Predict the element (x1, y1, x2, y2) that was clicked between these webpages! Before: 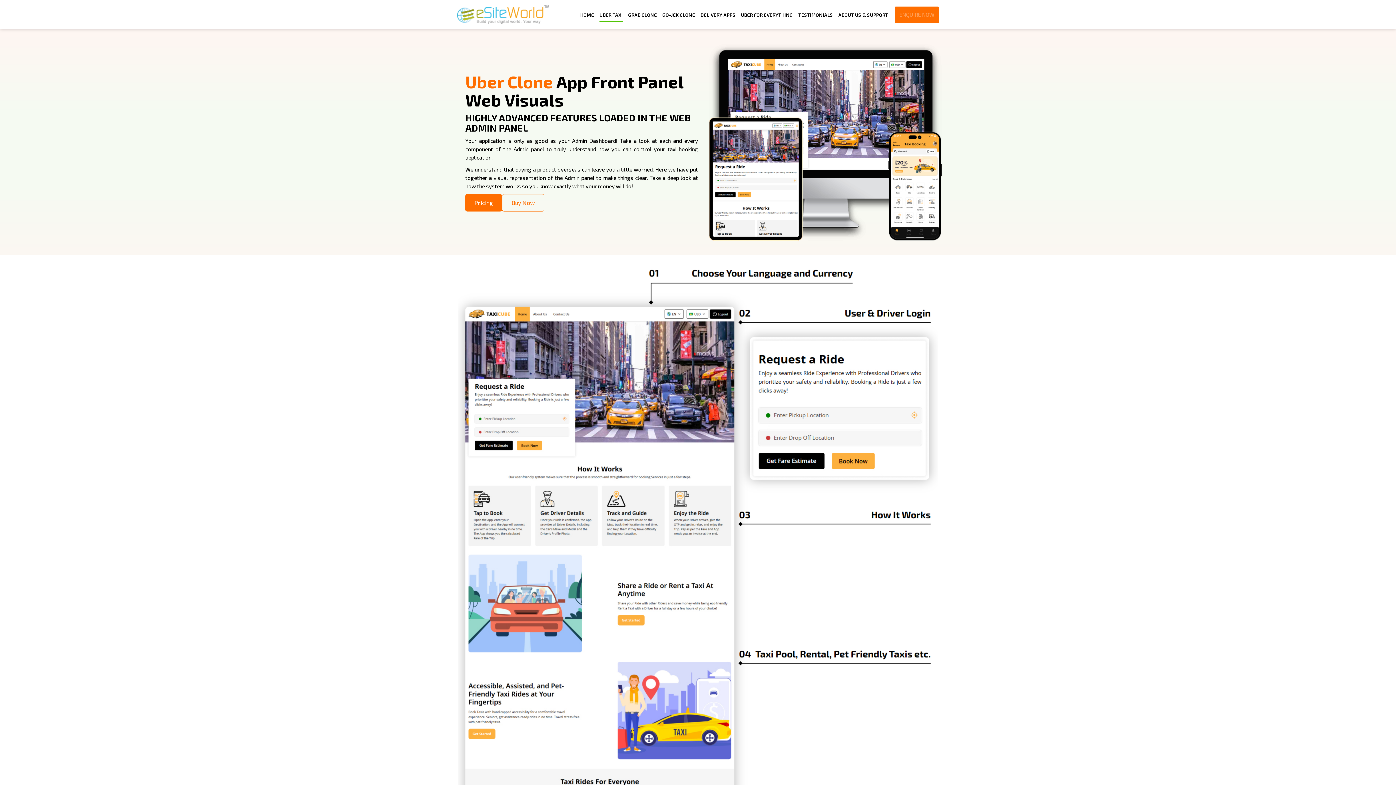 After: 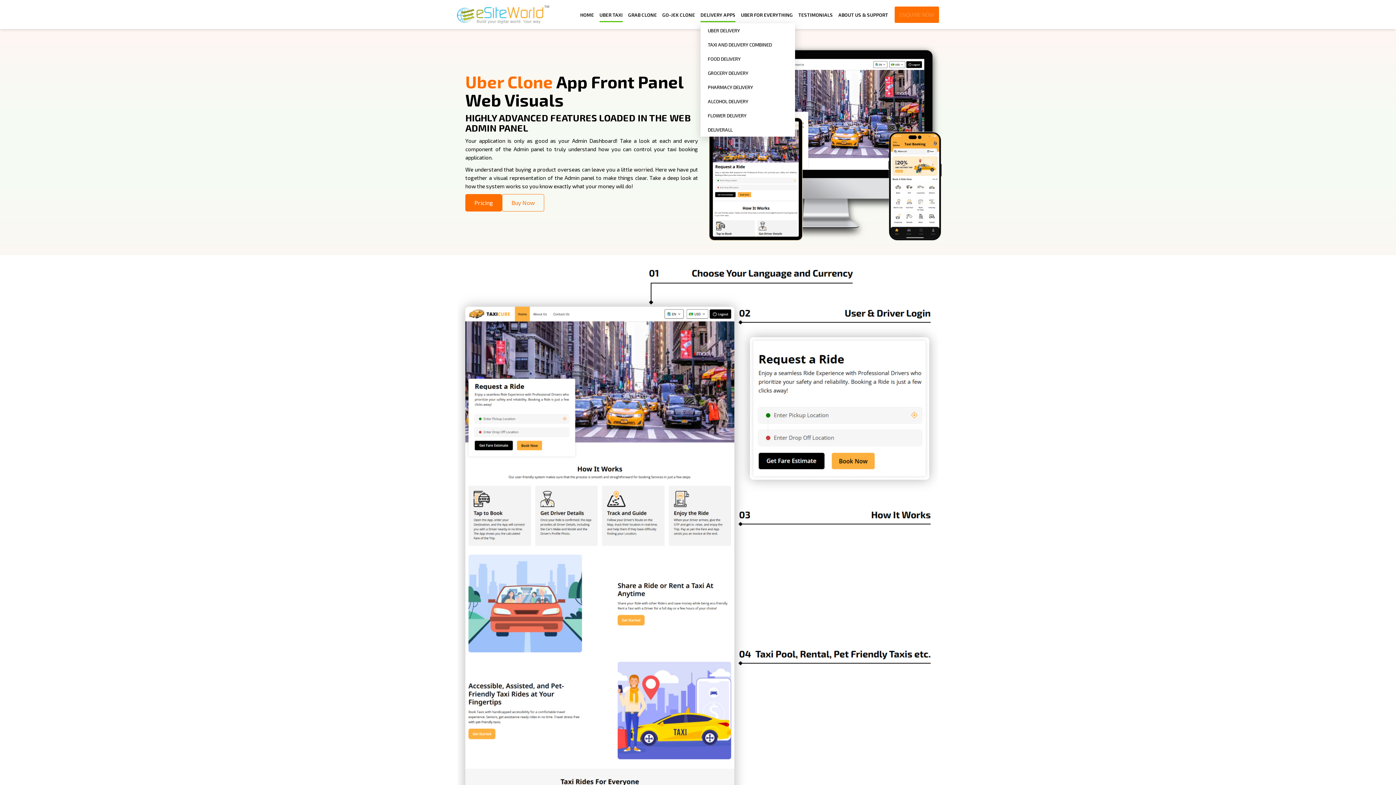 Action: label: DELIVERY APPS bbox: (700, 11, 735, 18)